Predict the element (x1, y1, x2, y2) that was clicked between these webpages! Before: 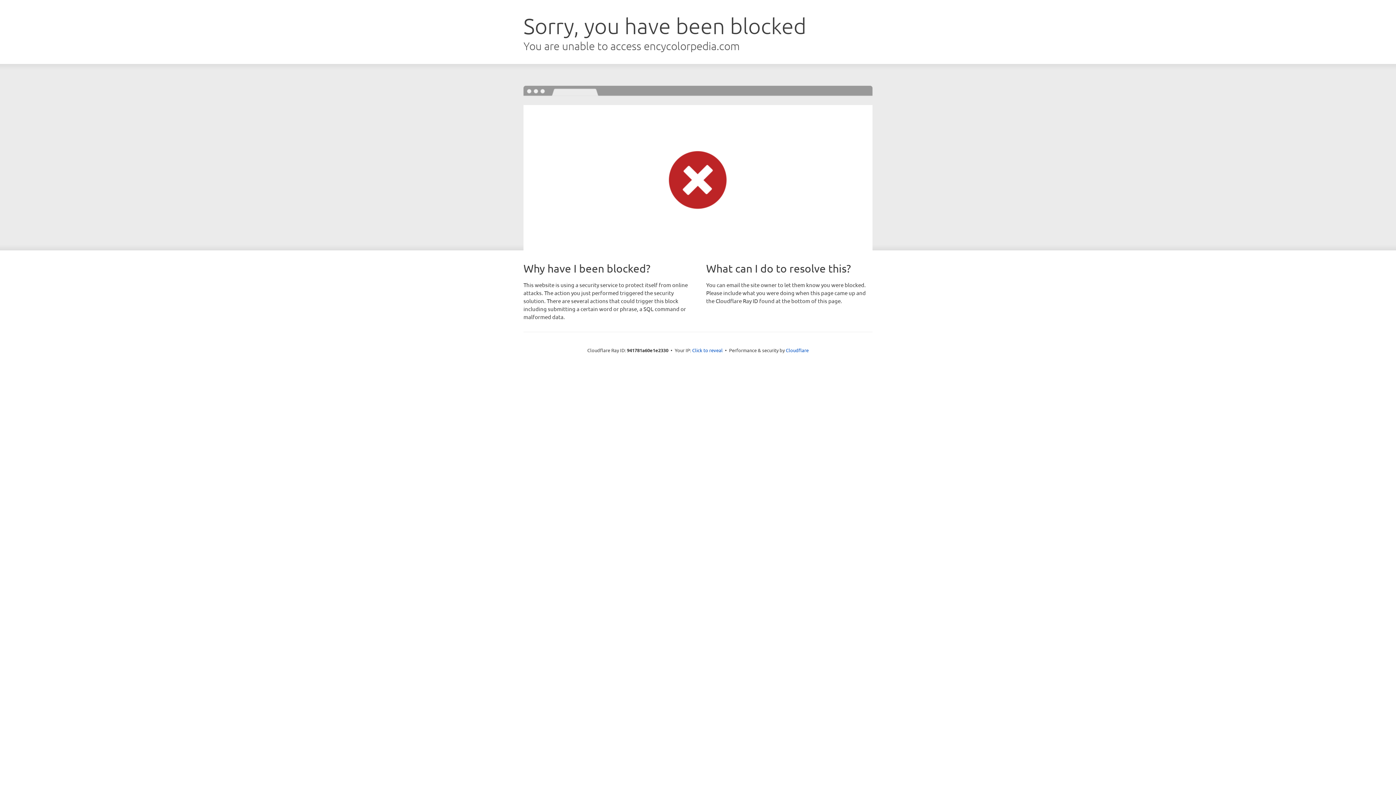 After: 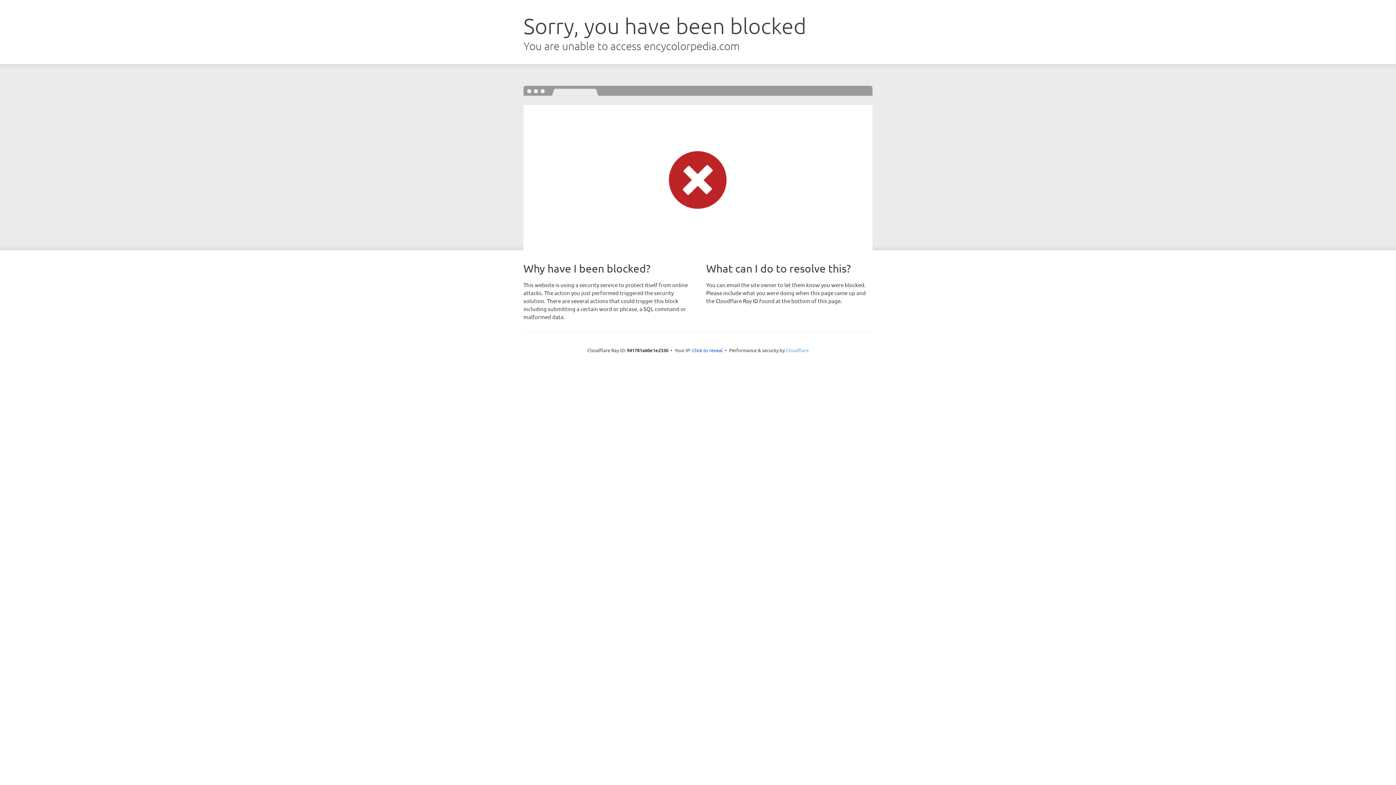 Action: bbox: (786, 347, 808, 353) label: Cloudflare